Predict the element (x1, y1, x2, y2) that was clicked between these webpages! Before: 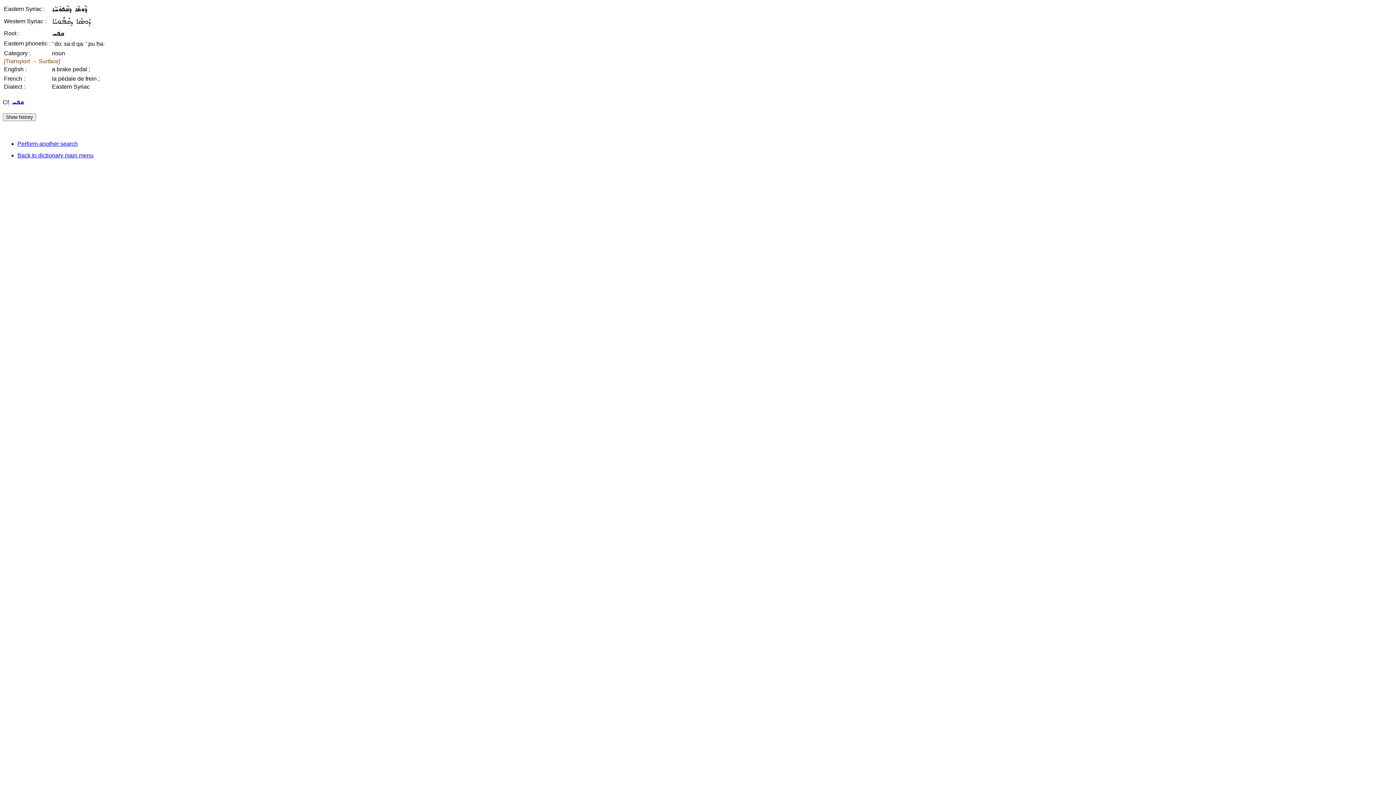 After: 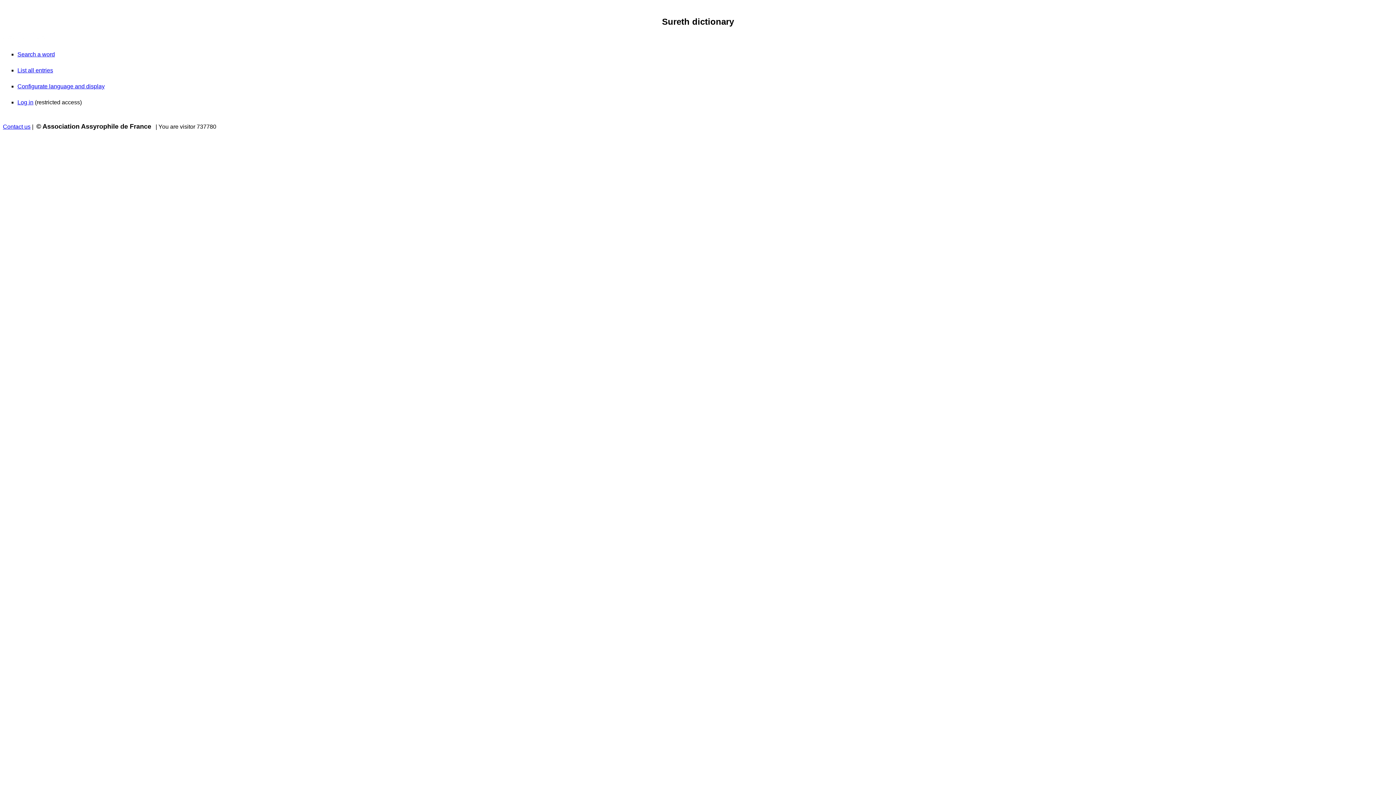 Action: bbox: (17, 152, 93, 158) label: Back to dictionary main menu